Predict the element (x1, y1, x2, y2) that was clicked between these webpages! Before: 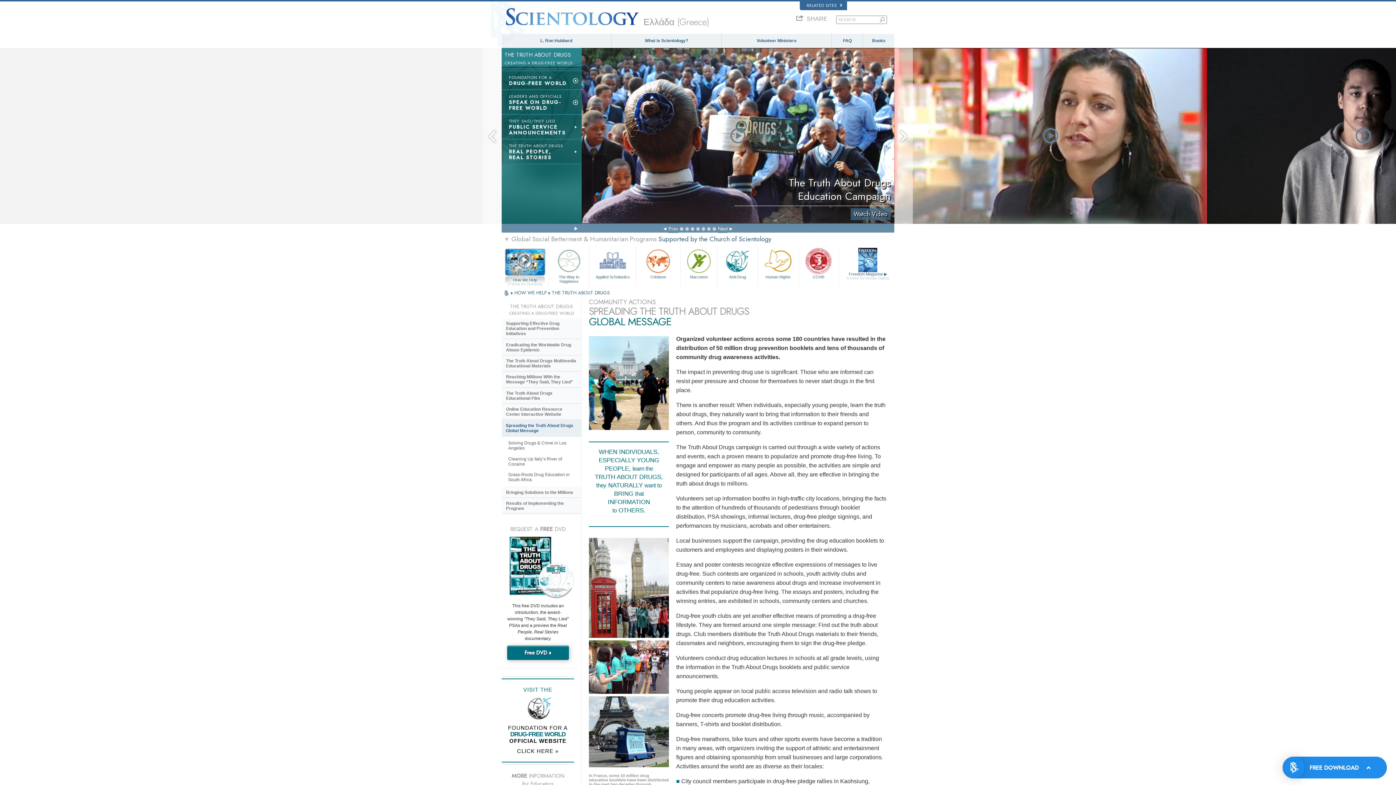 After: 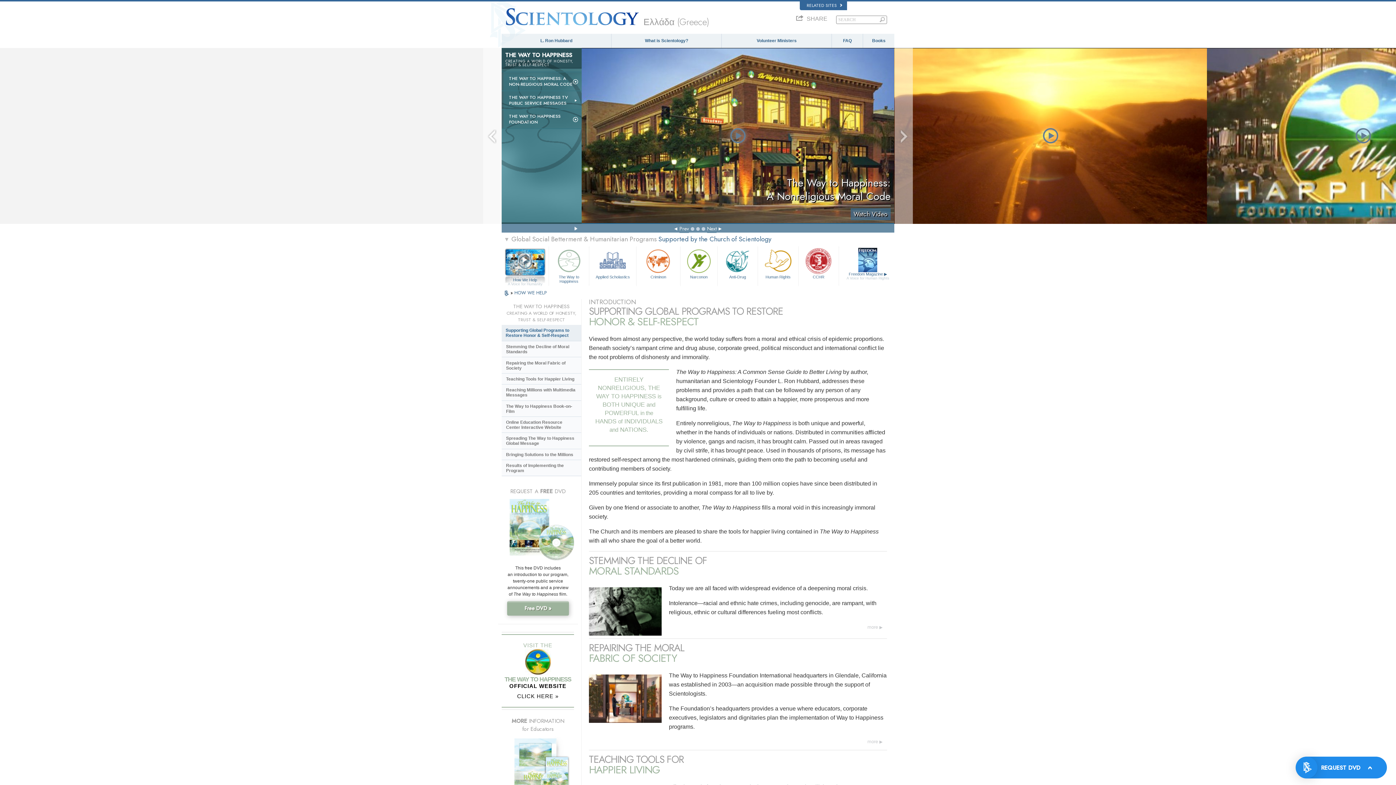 Action: label: The Way to Happiness bbox: (549, 246, 589, 282)